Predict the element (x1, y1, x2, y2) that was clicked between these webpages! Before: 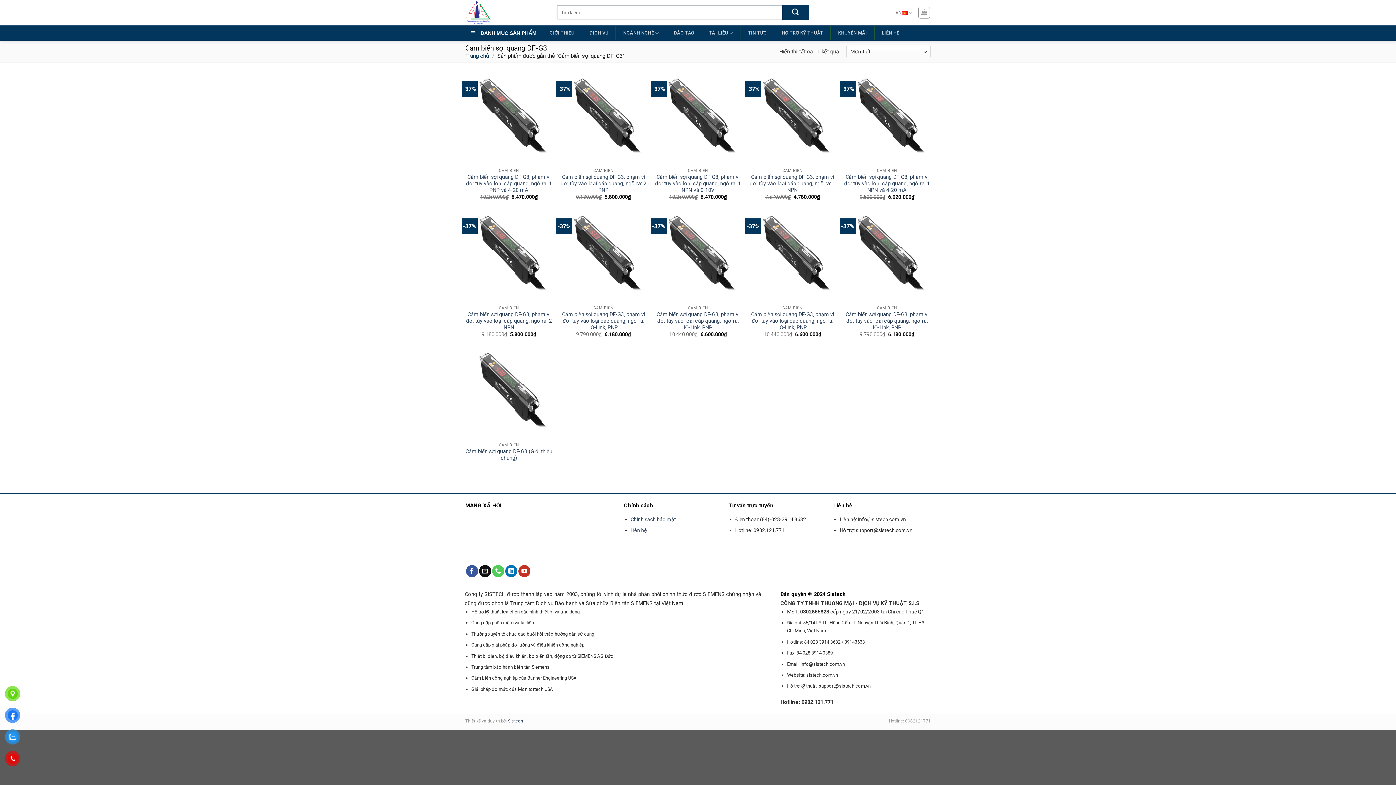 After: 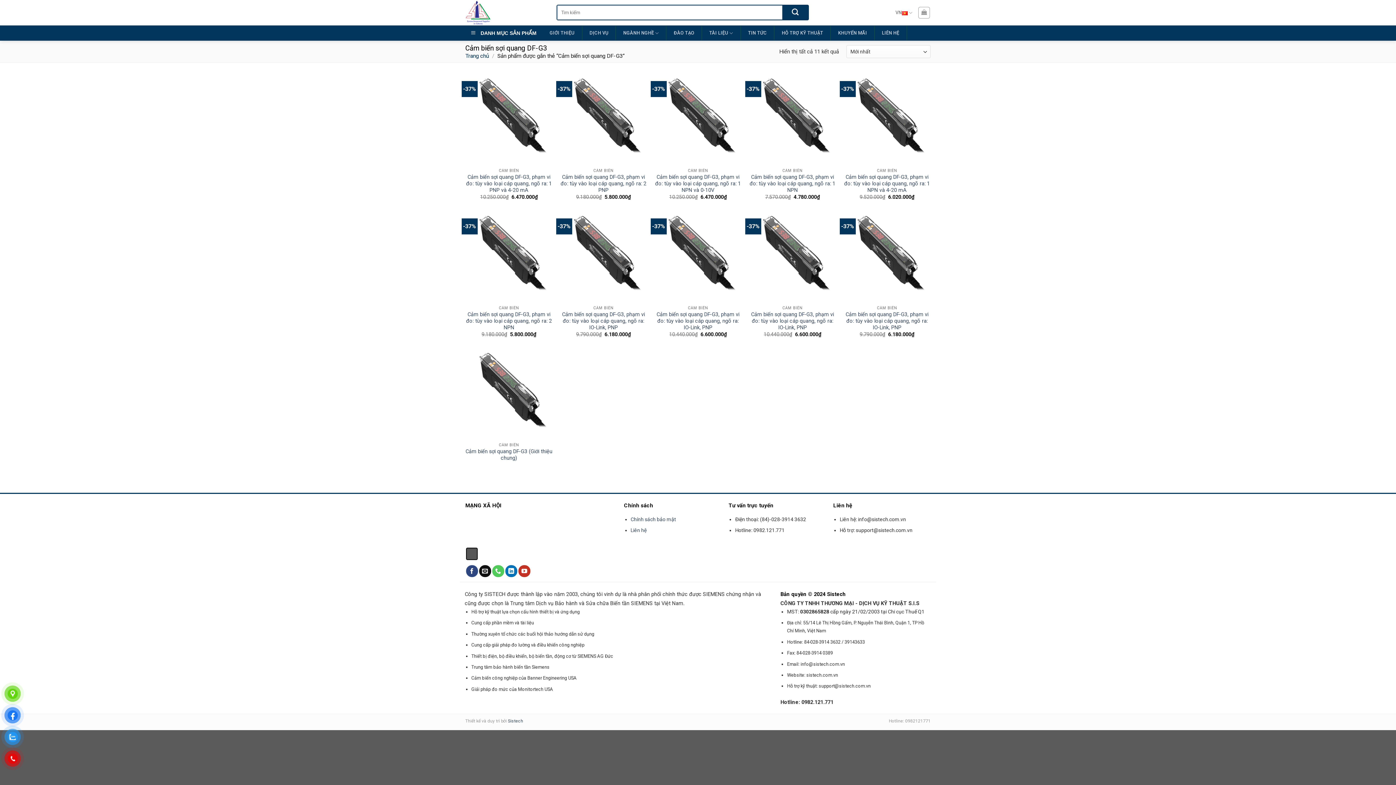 Action: bbox: (466, 565, 478, 577)